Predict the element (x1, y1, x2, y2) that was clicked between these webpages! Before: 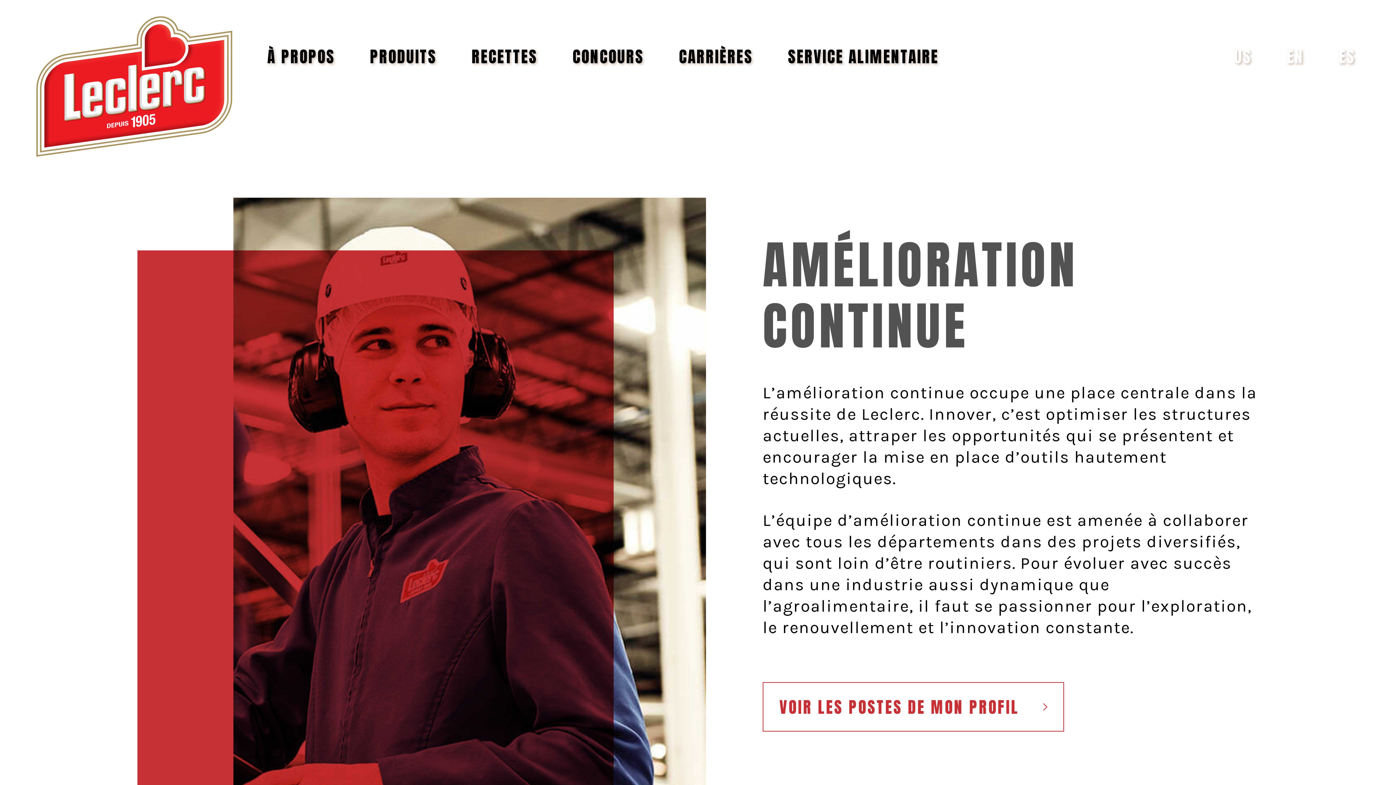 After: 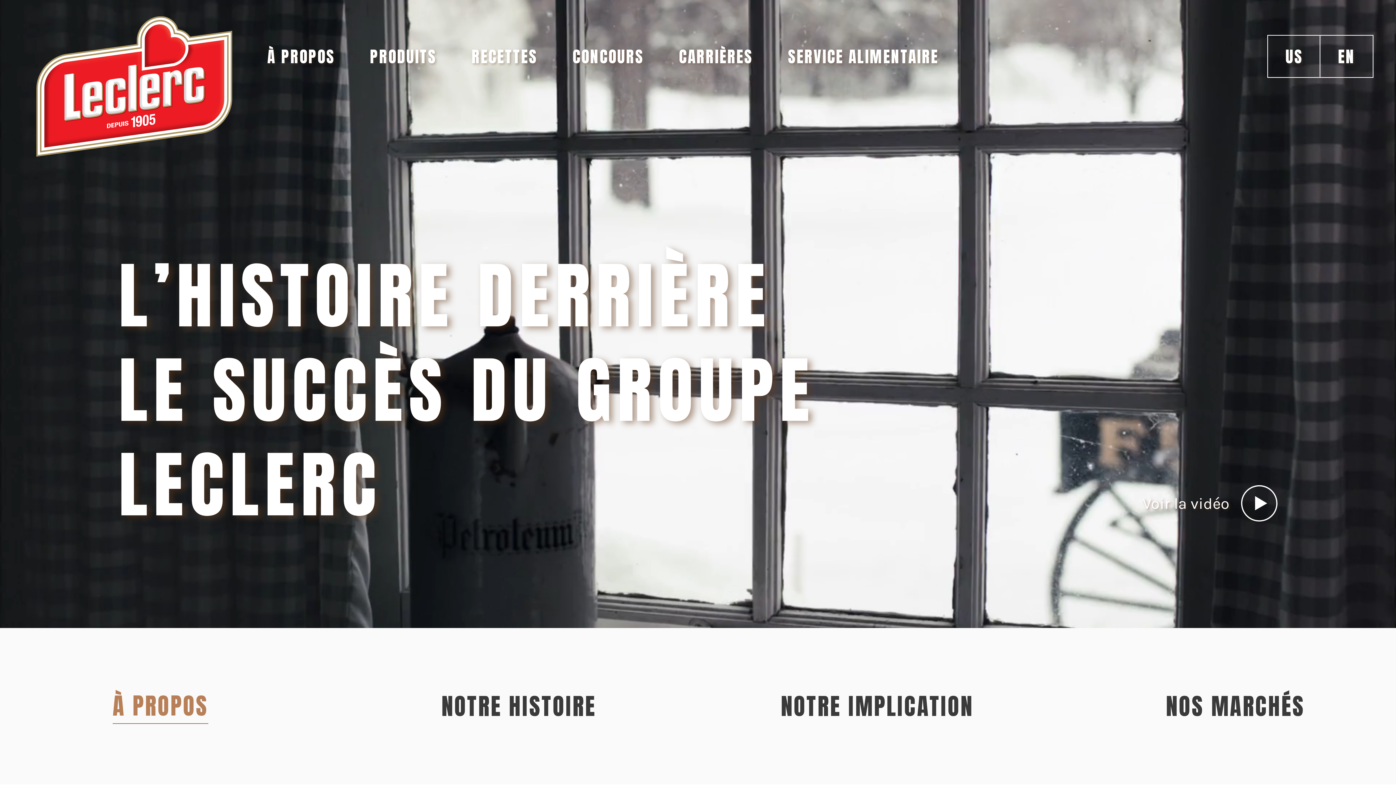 Action: label: À PROPOS bbox: (267, 44, 335, 68)